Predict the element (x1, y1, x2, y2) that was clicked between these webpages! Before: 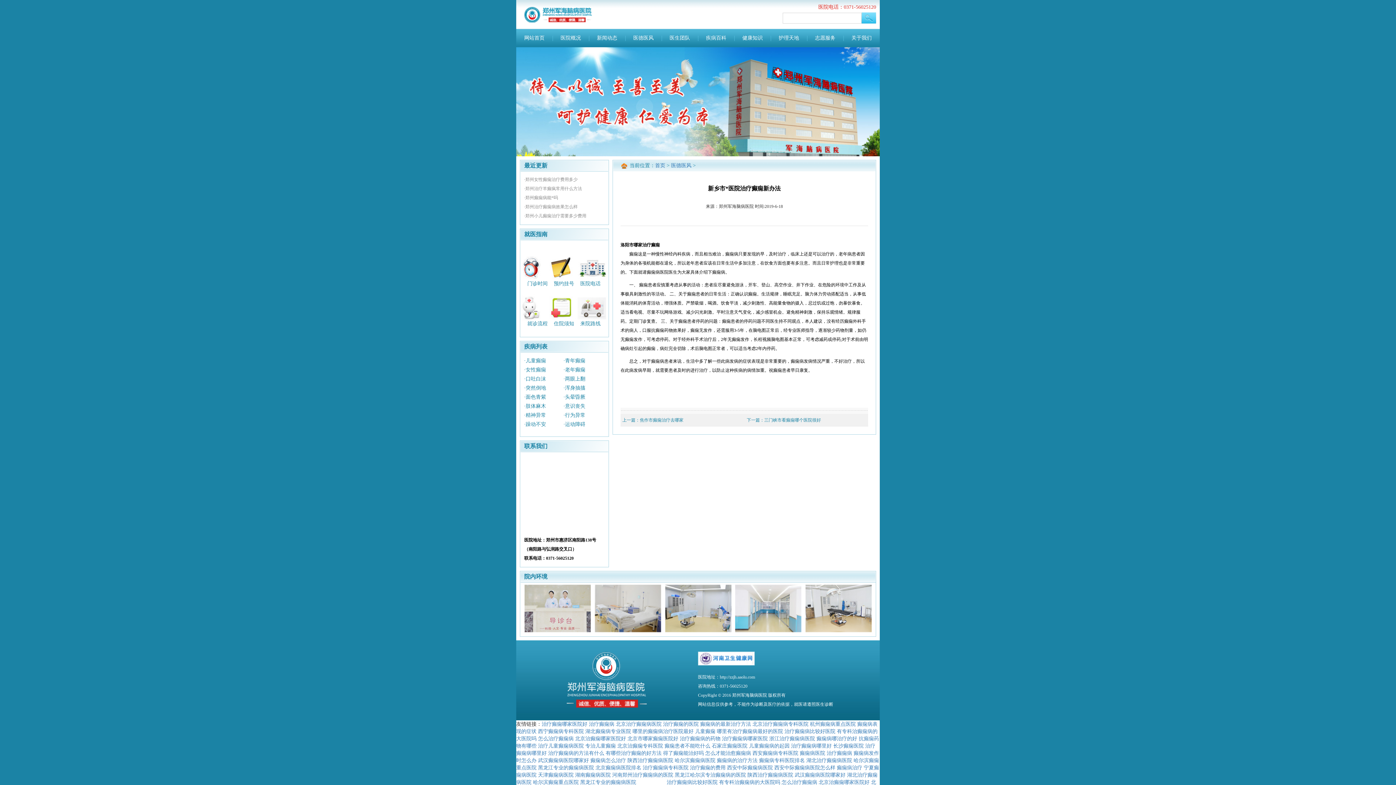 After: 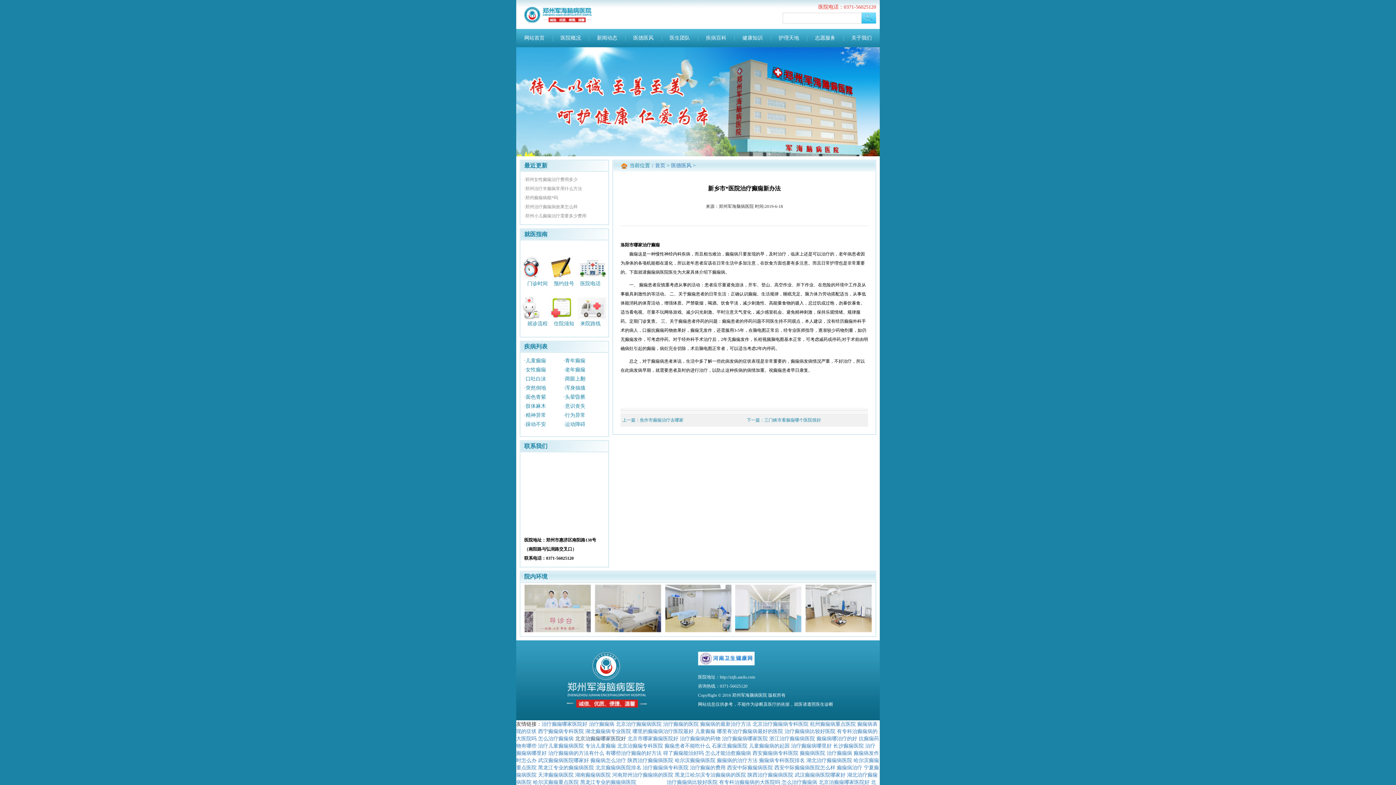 Action: bbox: (575, 736, 626, 741) label: 北京治癫痫哪家医院好